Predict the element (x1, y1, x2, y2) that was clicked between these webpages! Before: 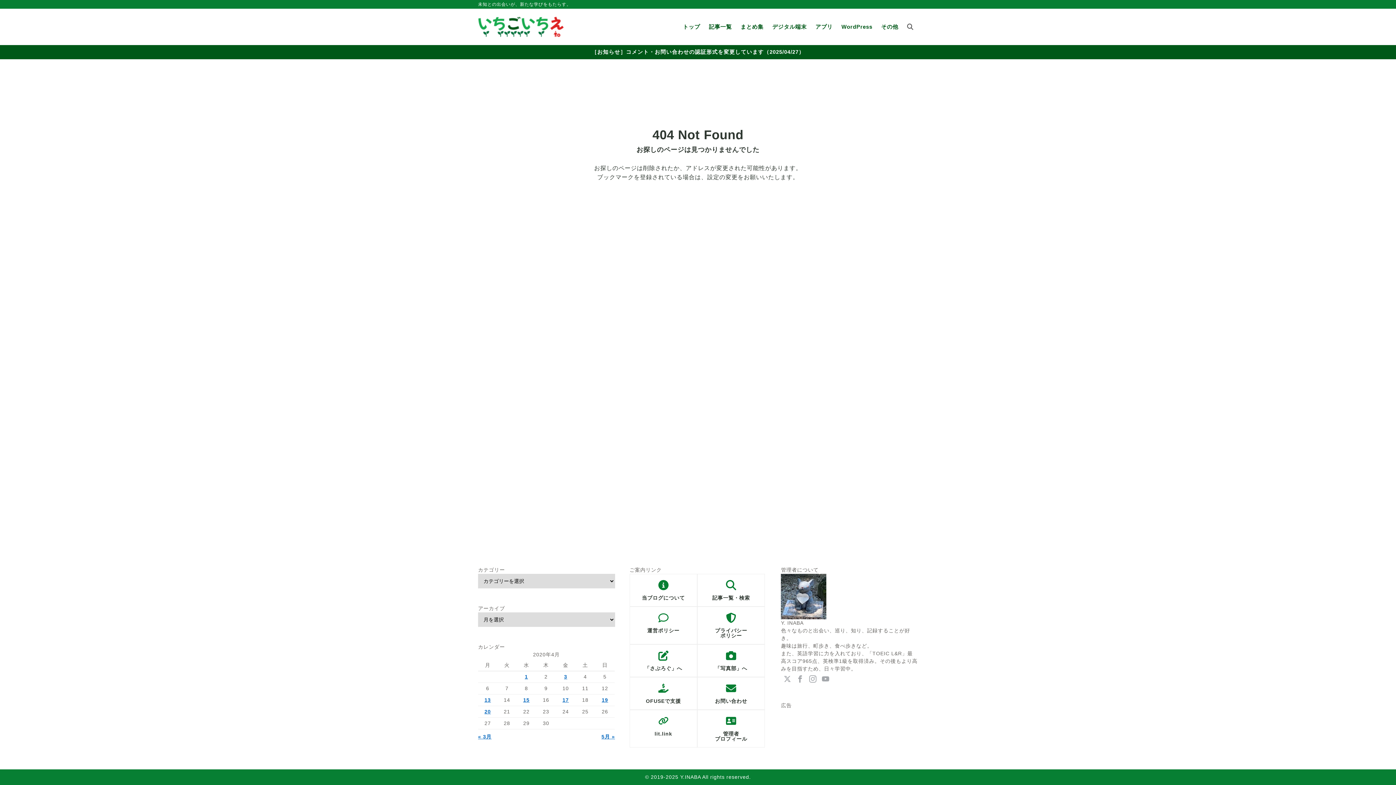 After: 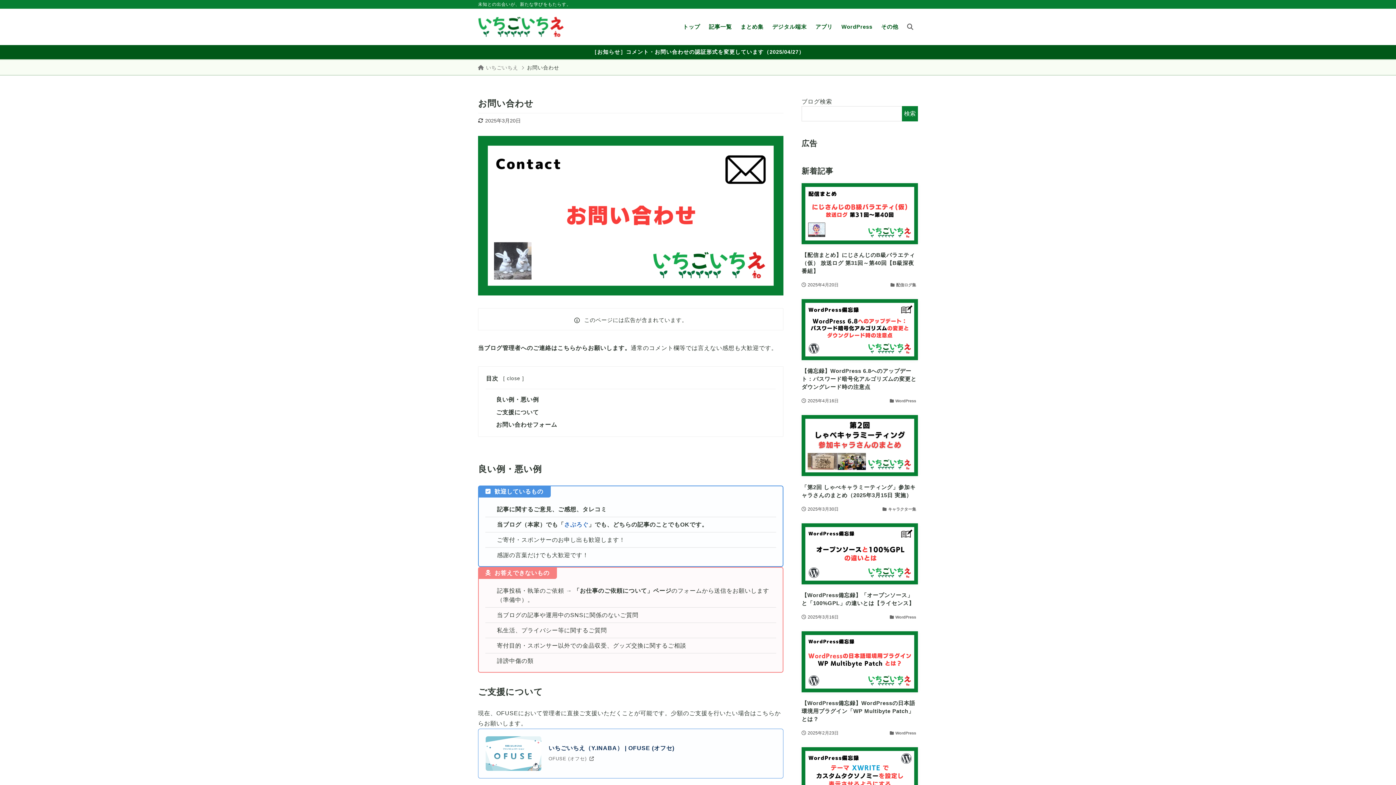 Action: label: お問い合わせ bbox: (697, 677, 764, 709)